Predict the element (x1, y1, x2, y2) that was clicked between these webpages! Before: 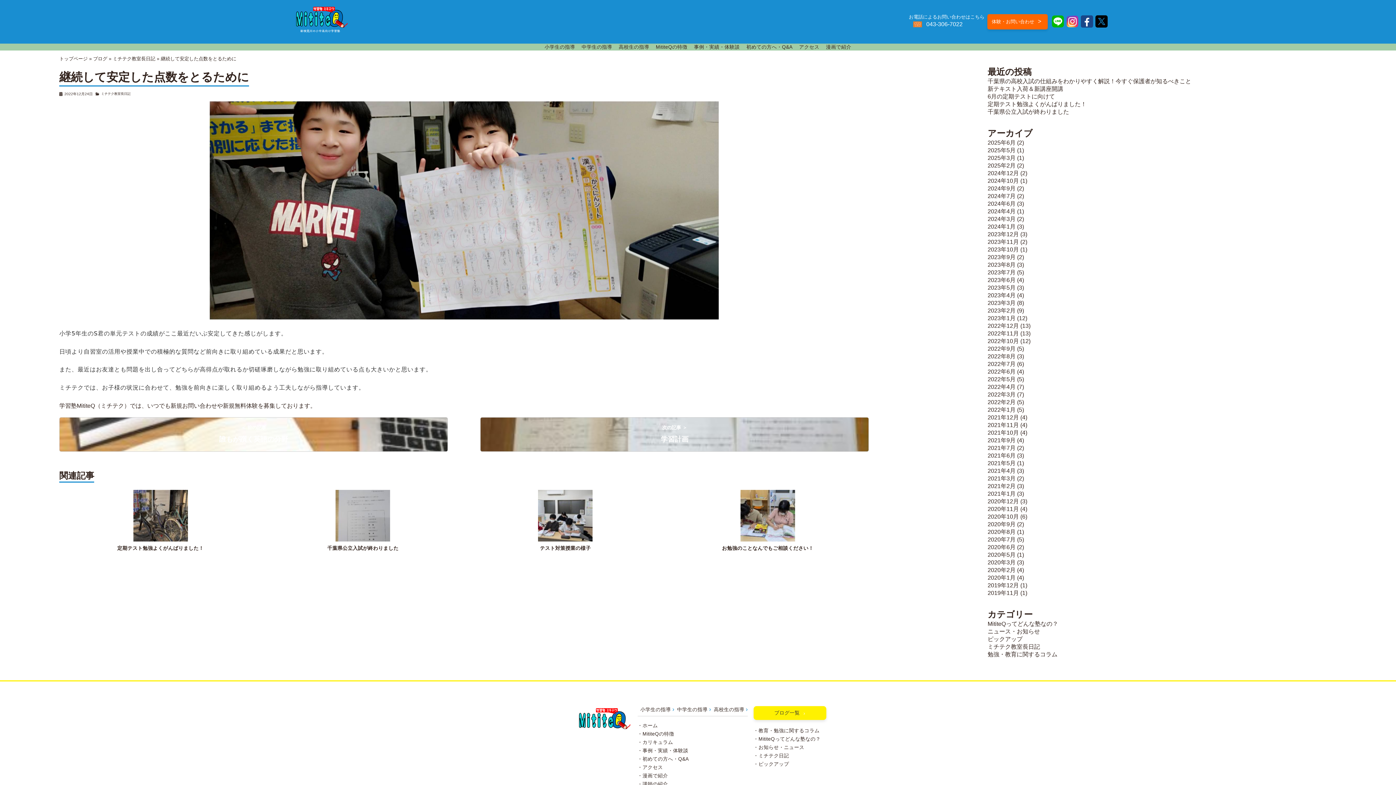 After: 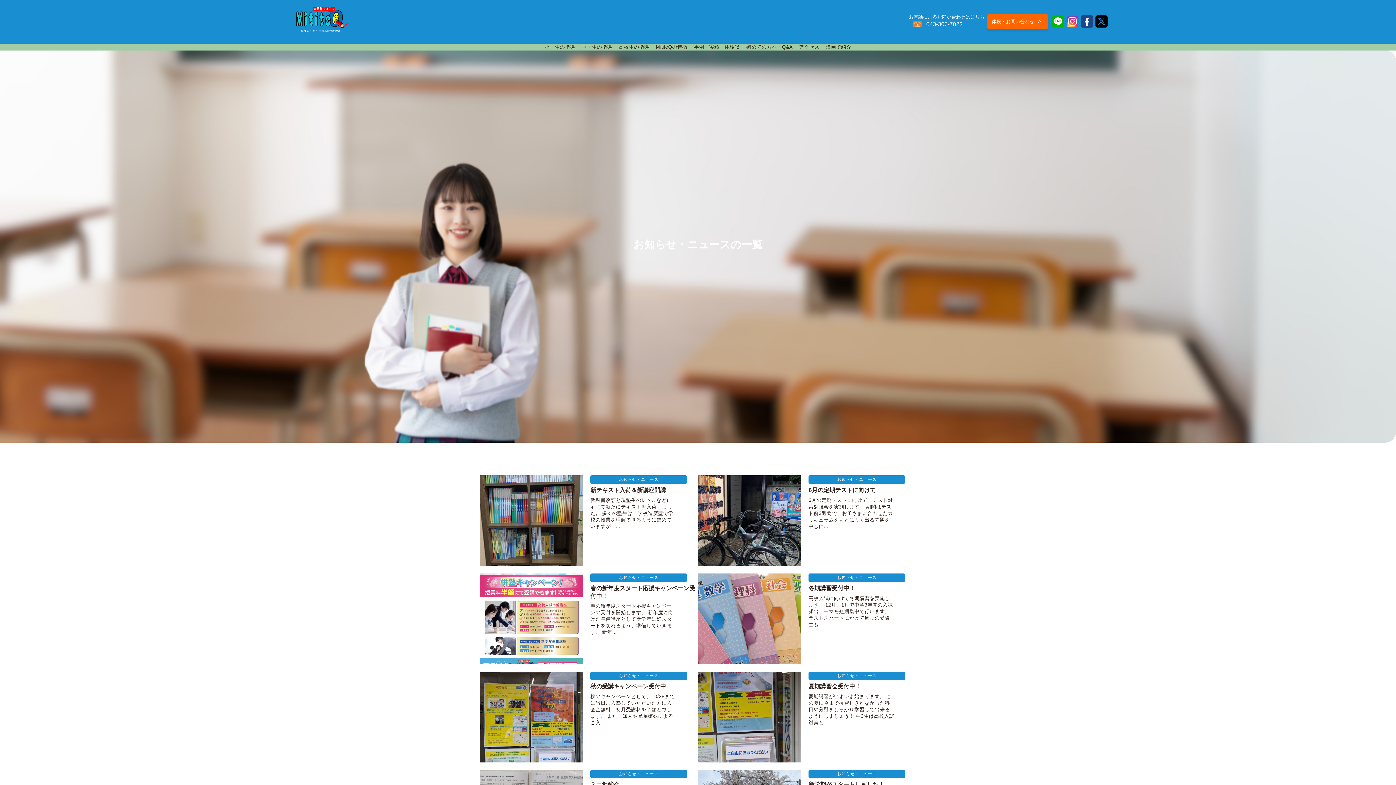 Action: label: ニュース・お知らせ bbox: (987, 628, 1040, 634)